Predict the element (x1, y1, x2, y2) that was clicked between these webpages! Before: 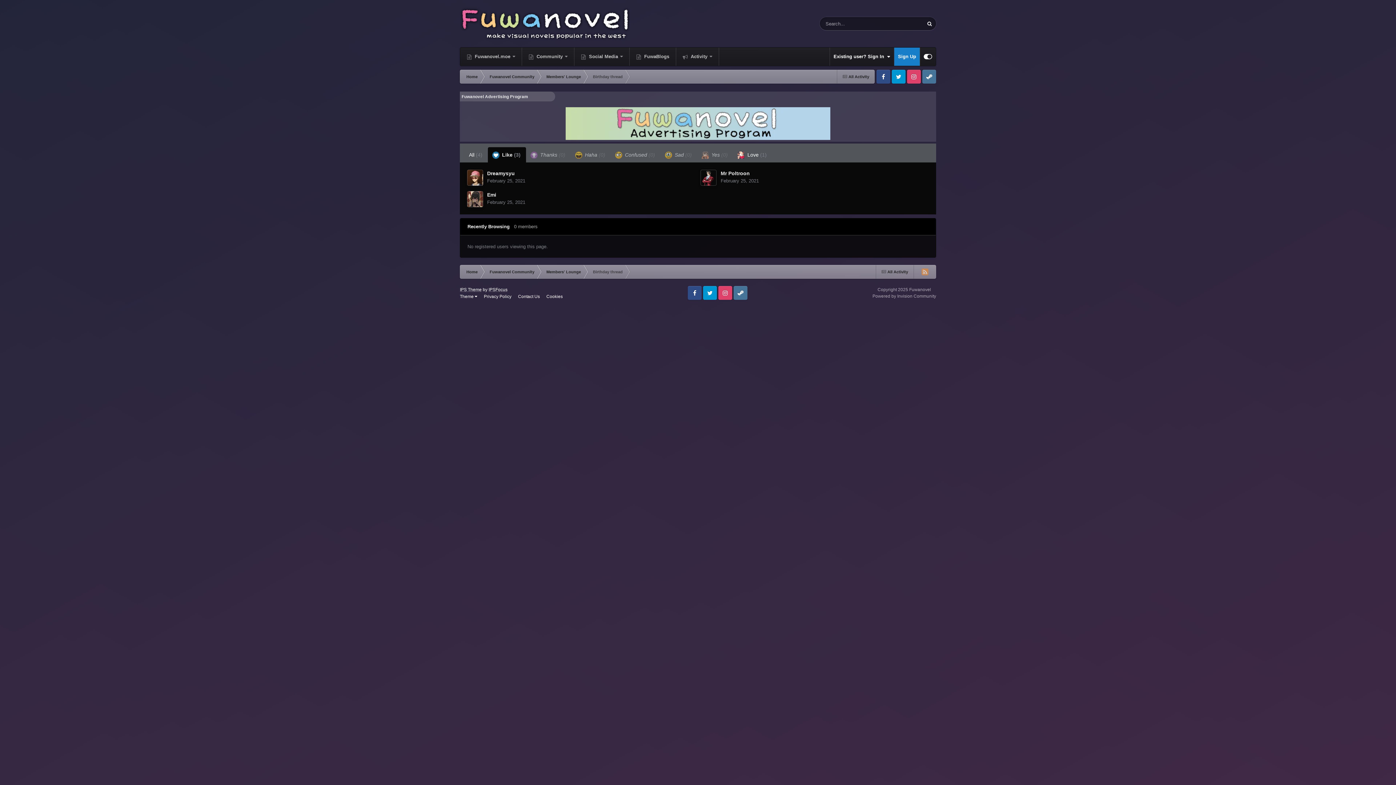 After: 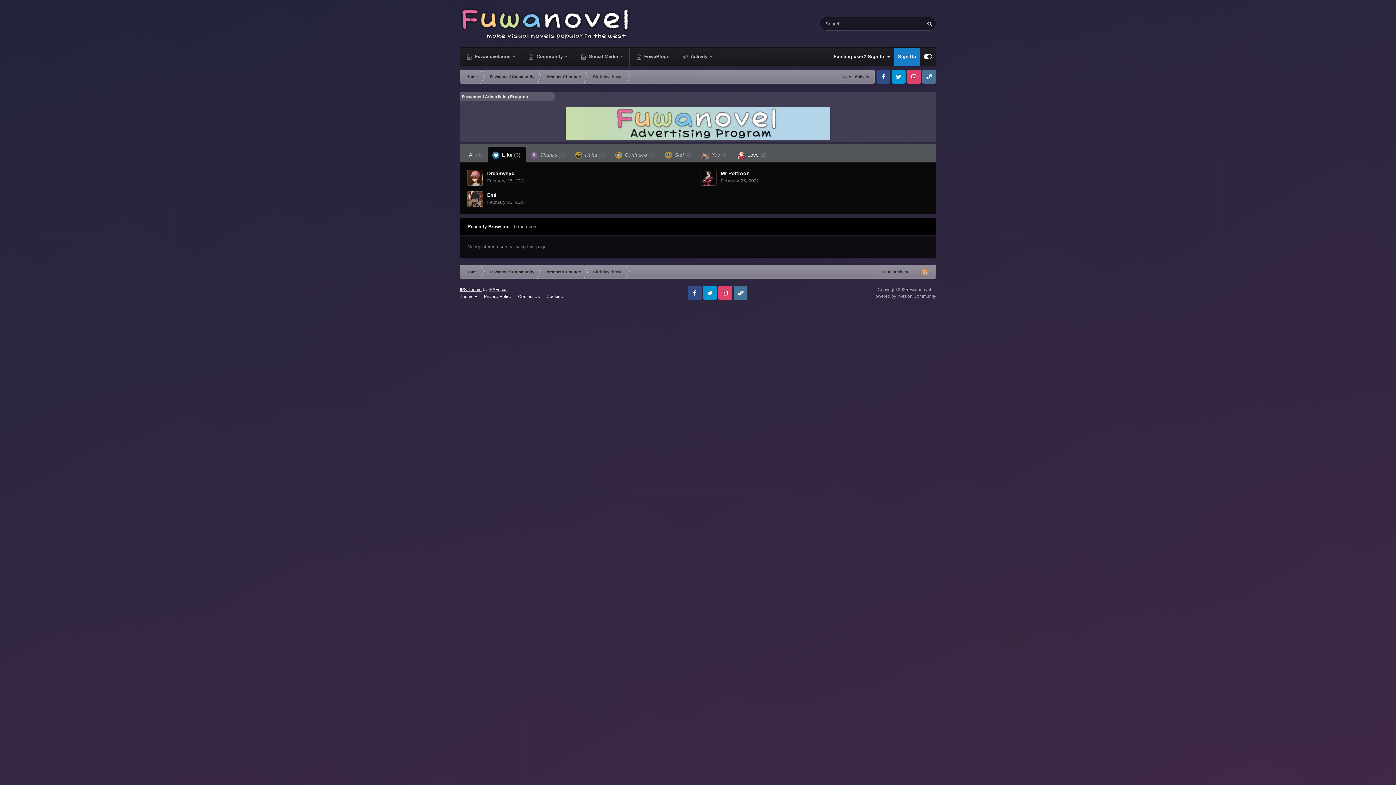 Action: bbox: (460, 287, 481, 292) label: IPS Theme